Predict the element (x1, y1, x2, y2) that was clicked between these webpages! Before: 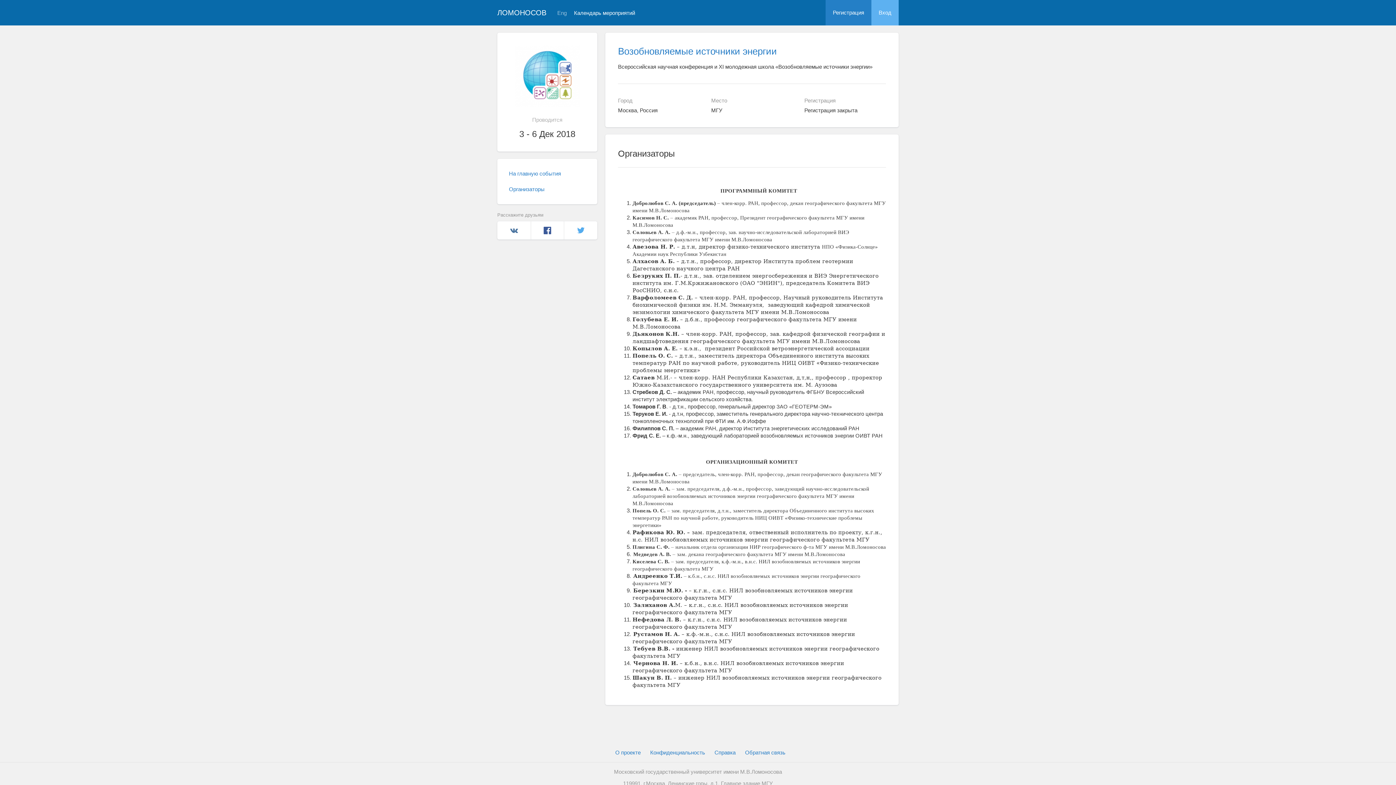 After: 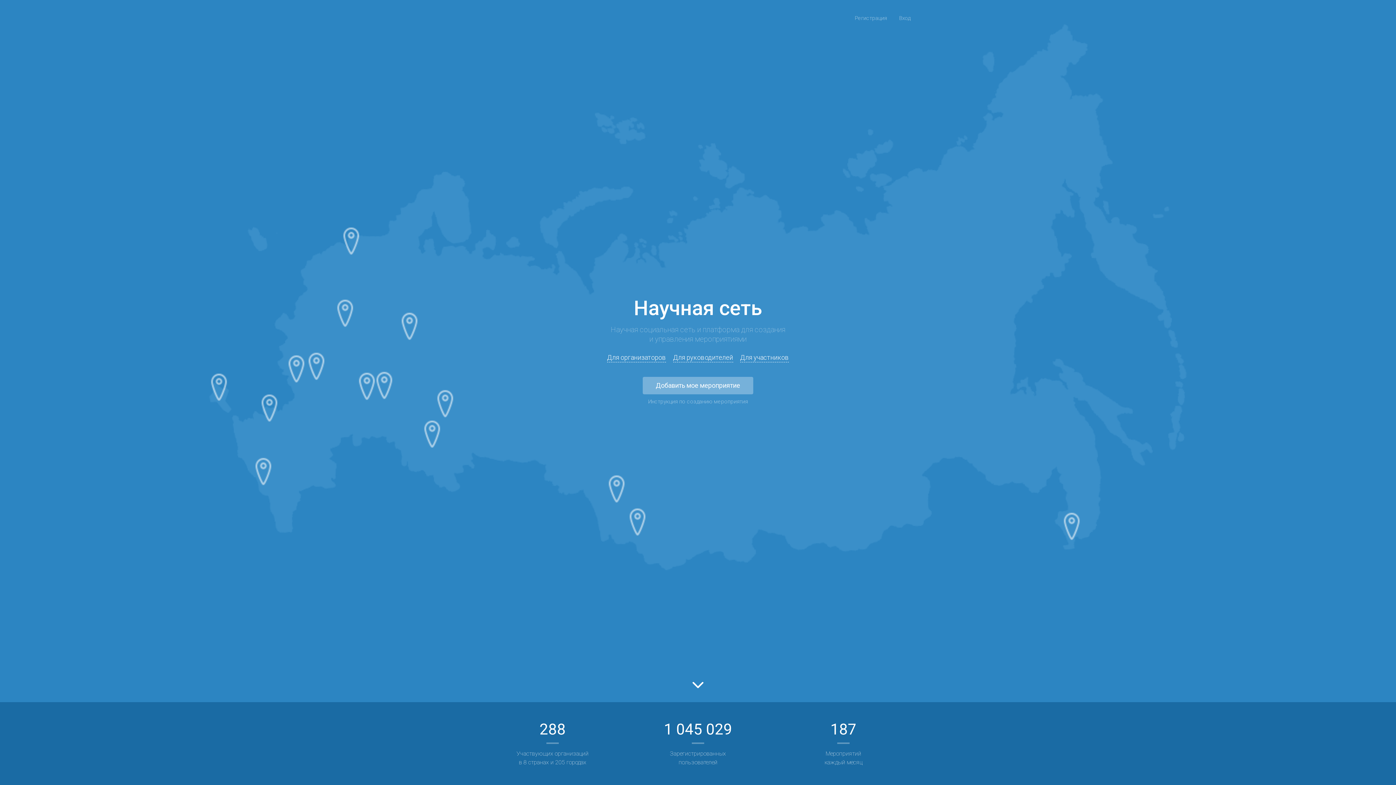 Action: bbox: (615, 749, 640, 757) label: О проекте